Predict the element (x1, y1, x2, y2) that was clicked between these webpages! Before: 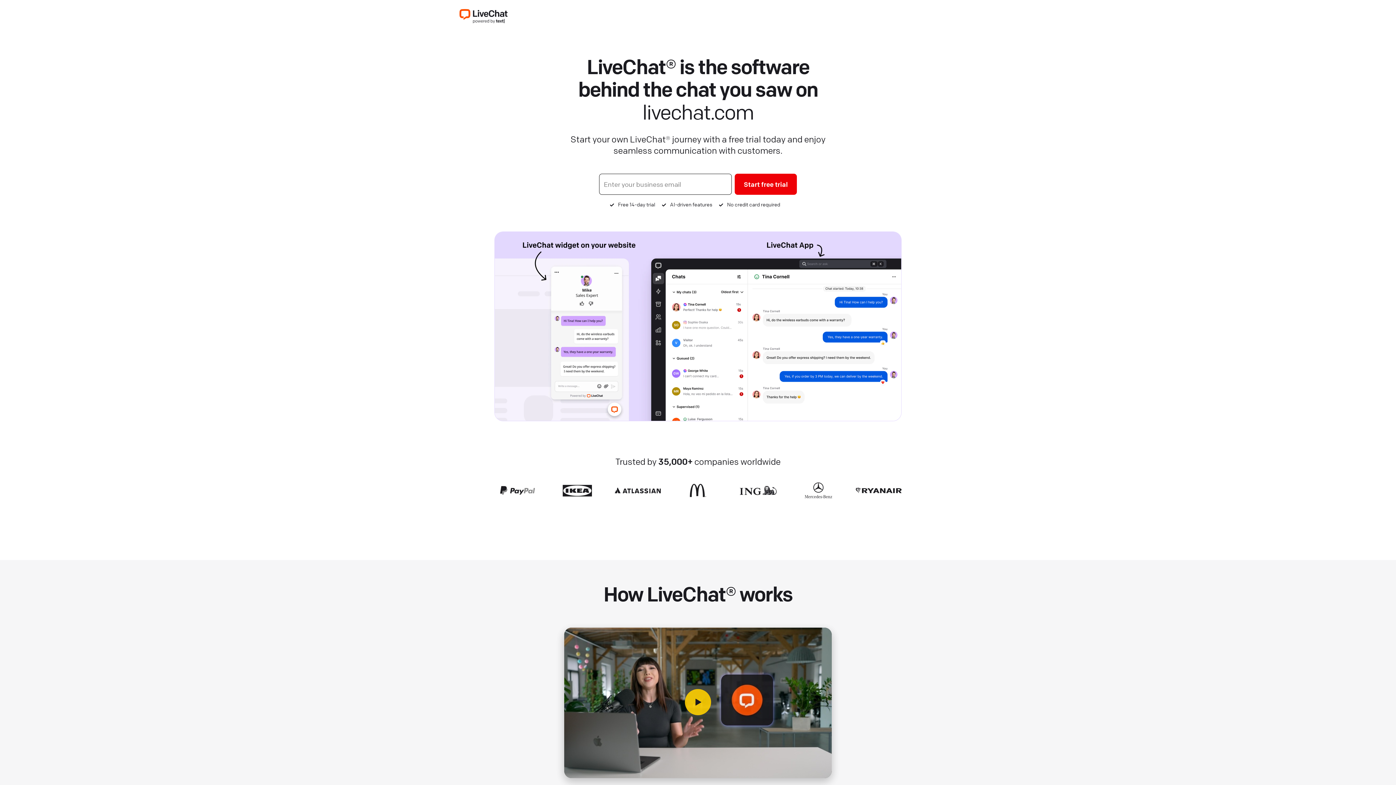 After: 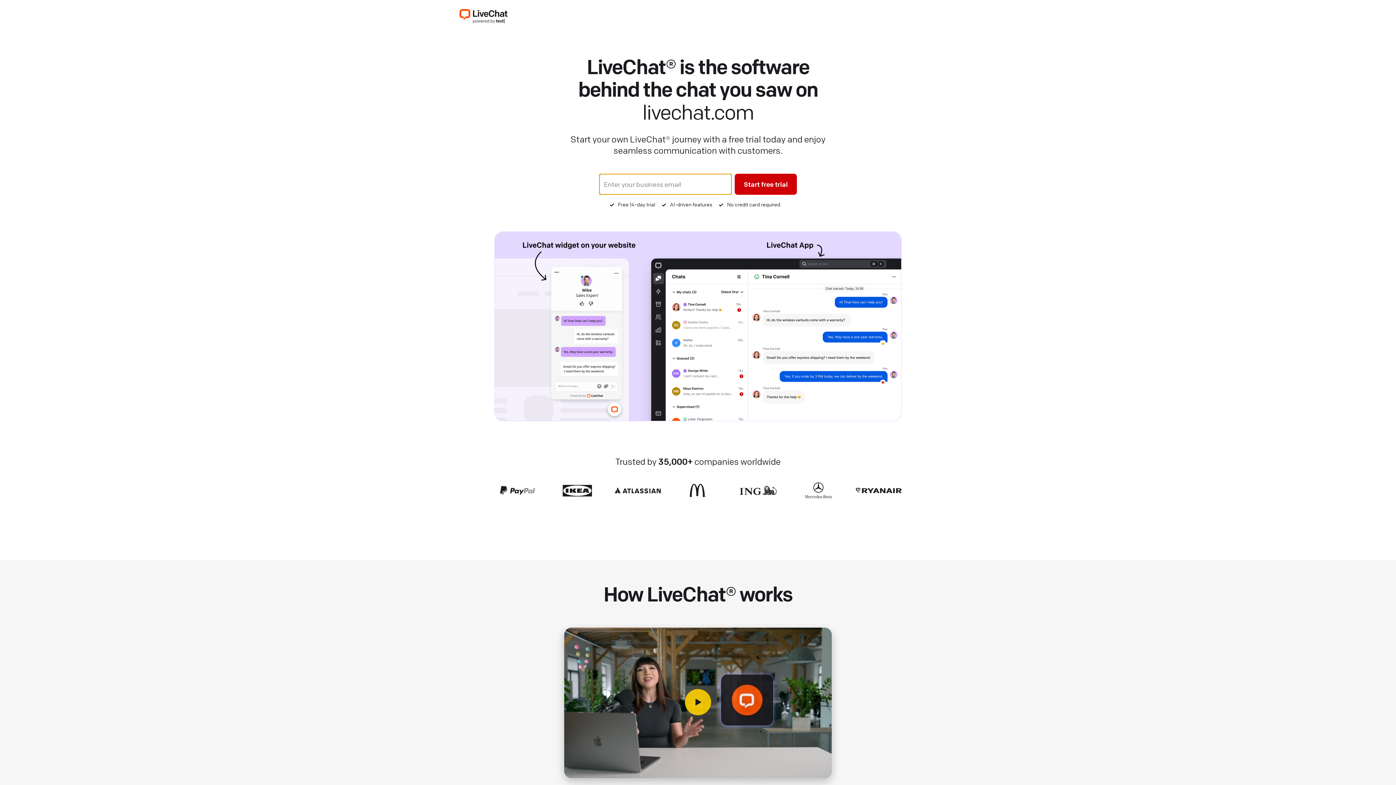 Action: label: Start free trial bbox: (734, 173, 797, 194)